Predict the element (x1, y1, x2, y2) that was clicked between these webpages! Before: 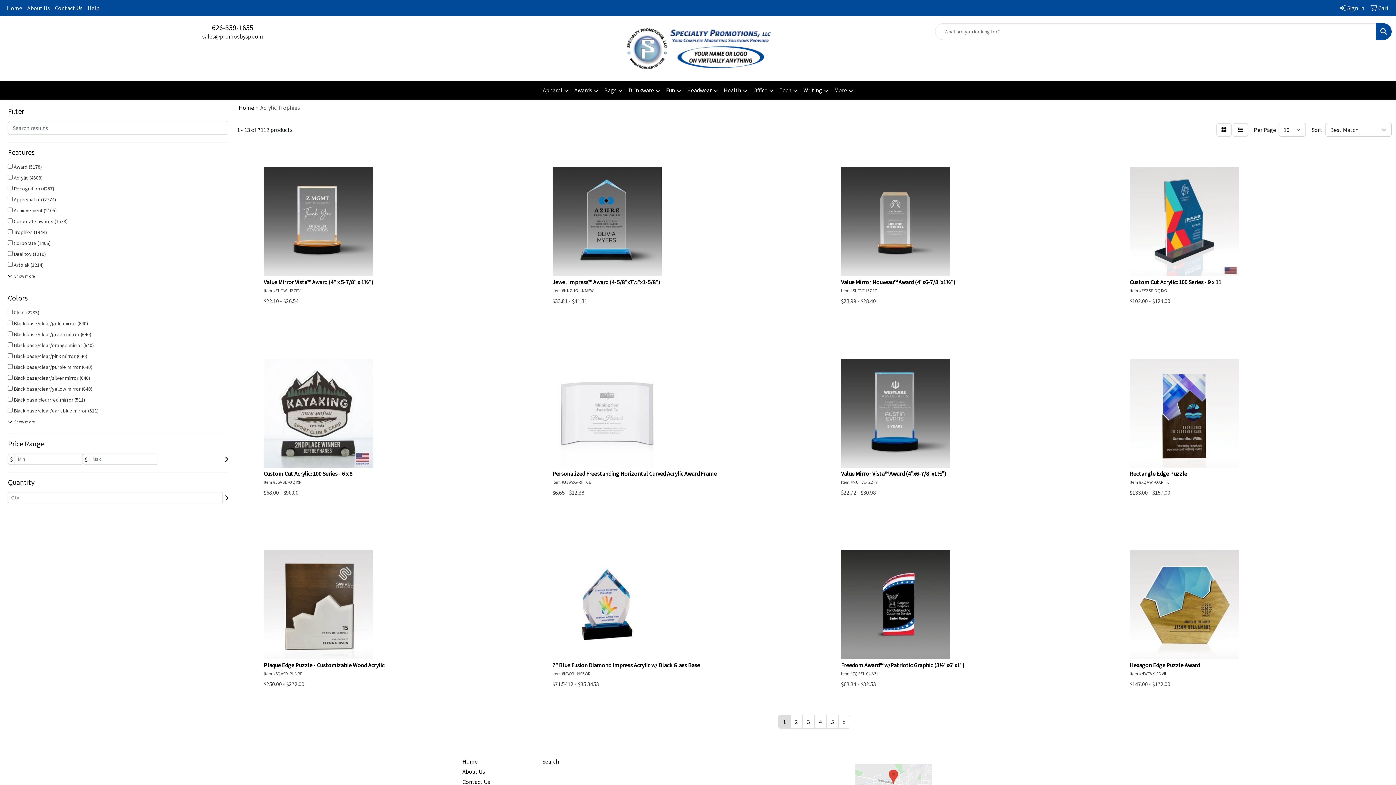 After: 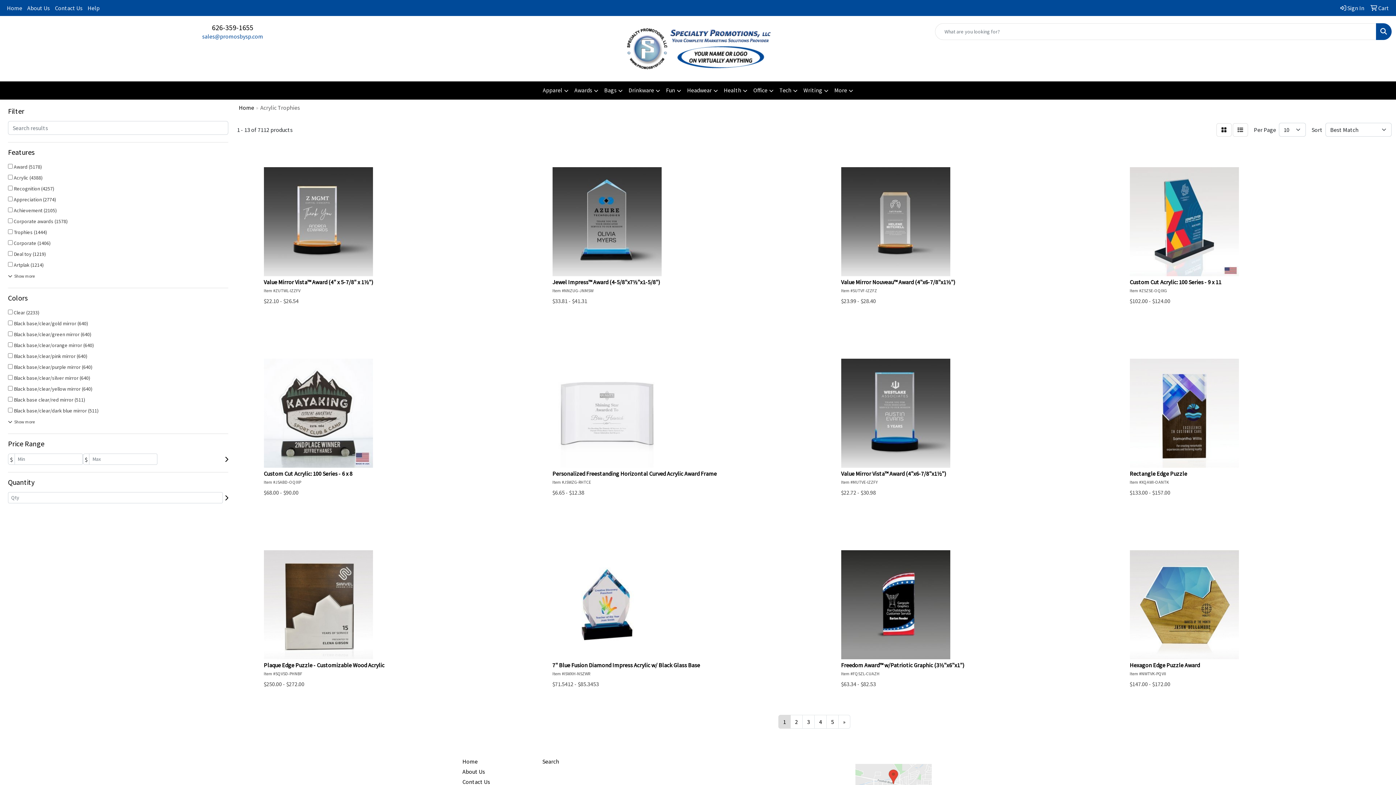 Action: label: sales@promosbysp.com bbox: (202, 32, 263, 40)